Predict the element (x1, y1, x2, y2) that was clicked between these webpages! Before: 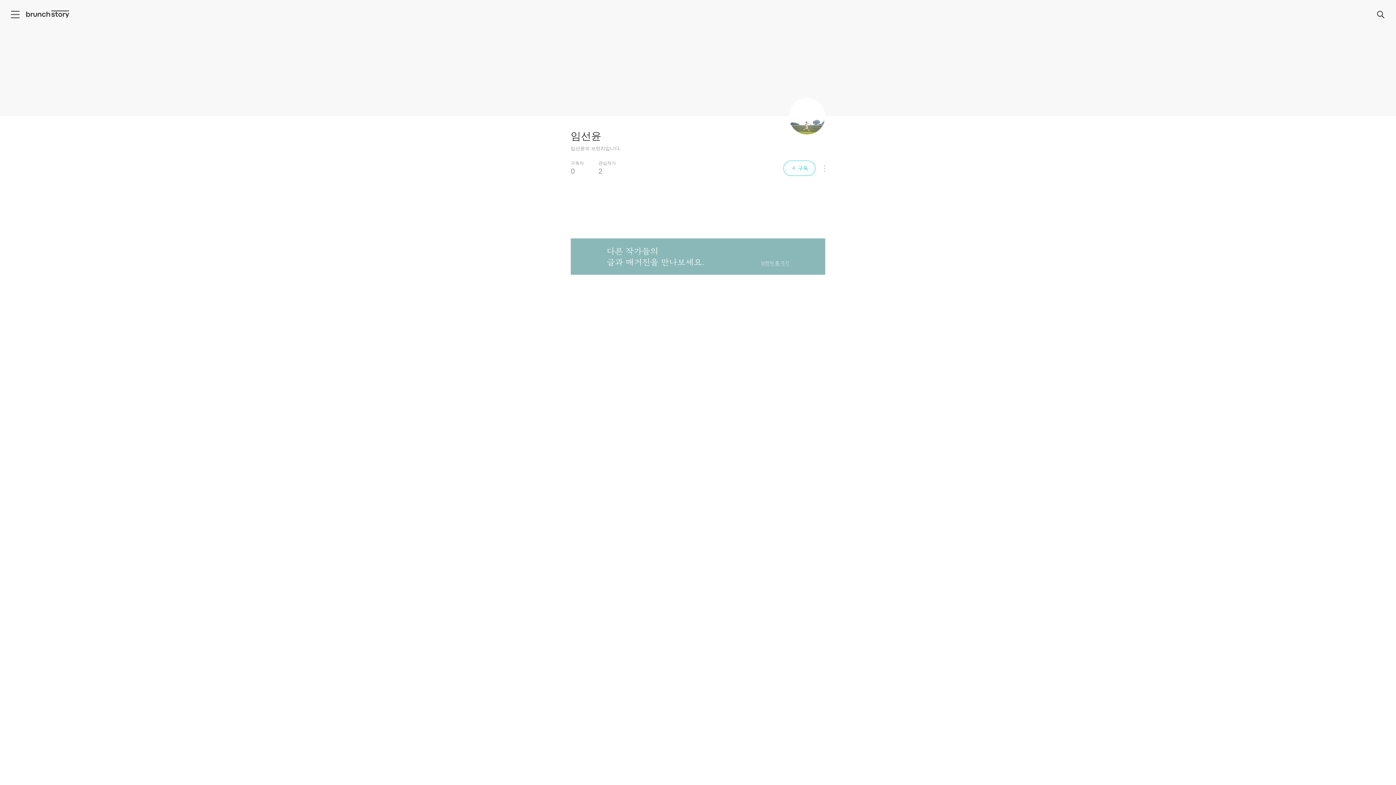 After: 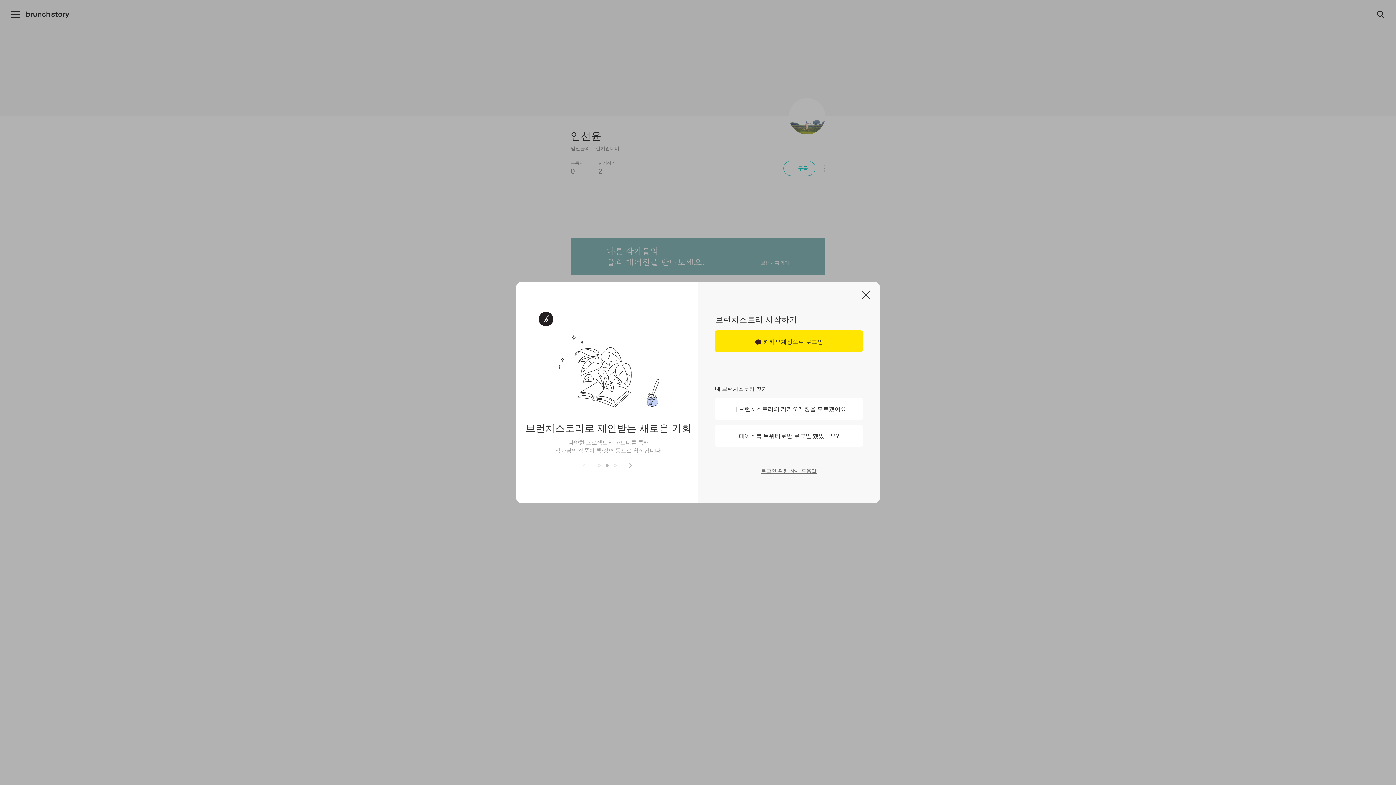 Action: bbox: (783, 160, 815, 176) label: 구독